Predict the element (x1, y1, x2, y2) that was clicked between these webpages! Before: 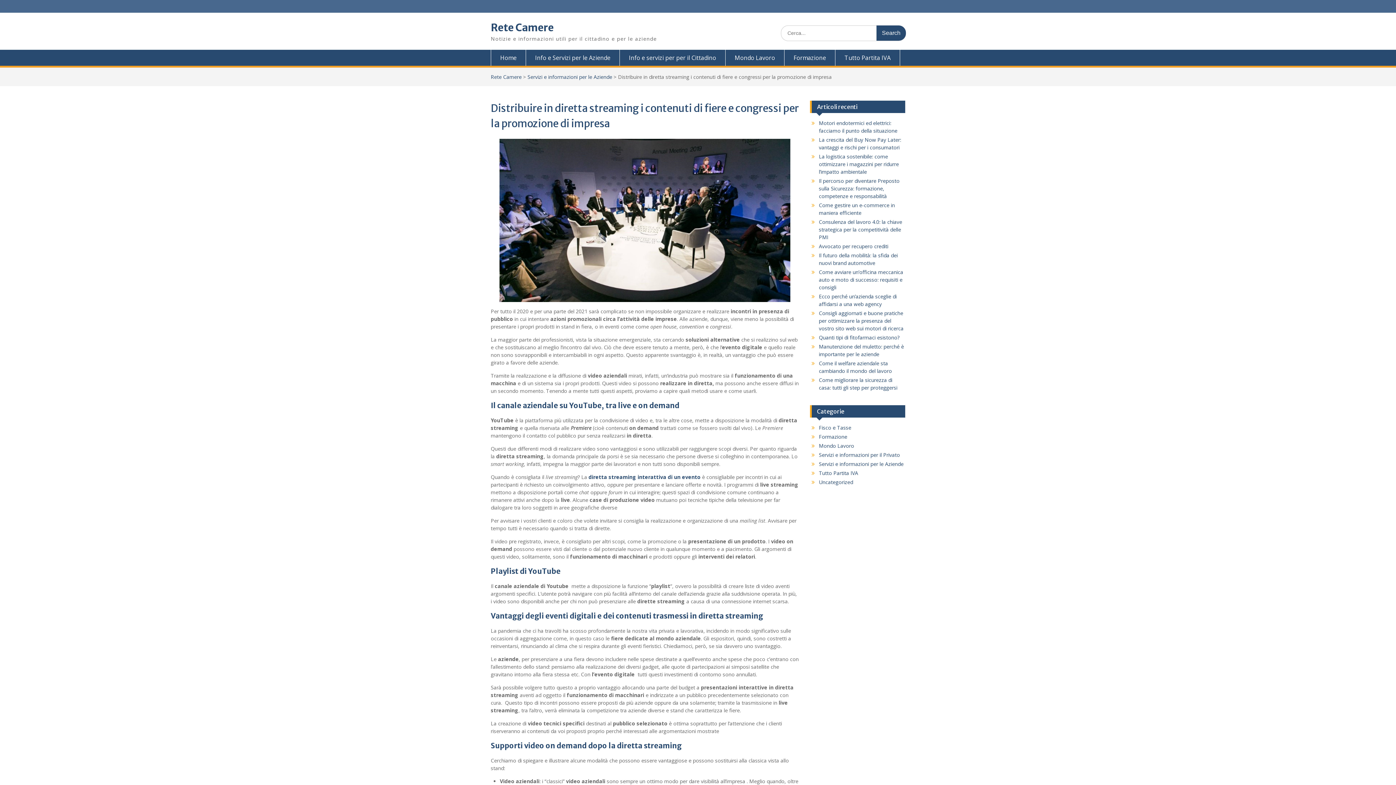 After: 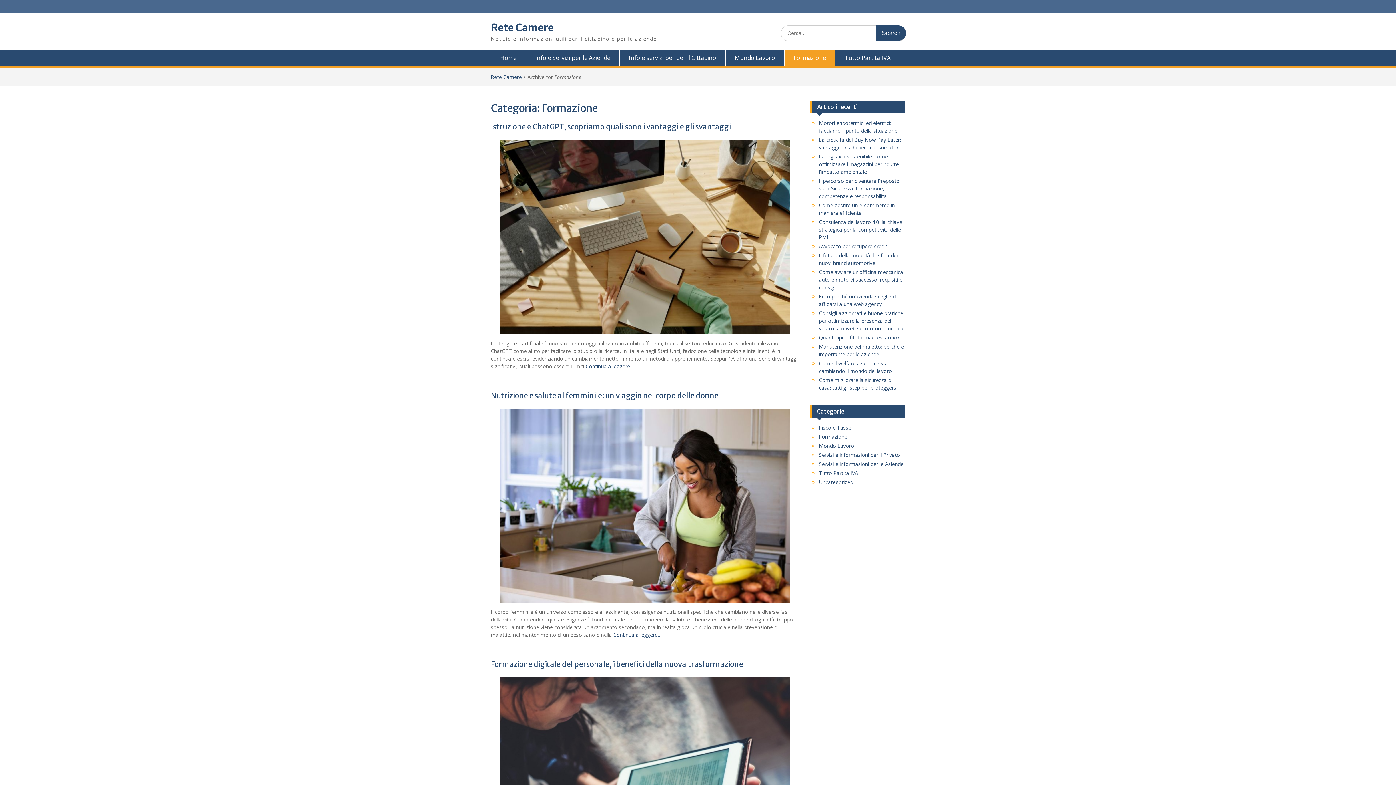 Action: bbox: (819, 433, 847, 440) label: Formazione